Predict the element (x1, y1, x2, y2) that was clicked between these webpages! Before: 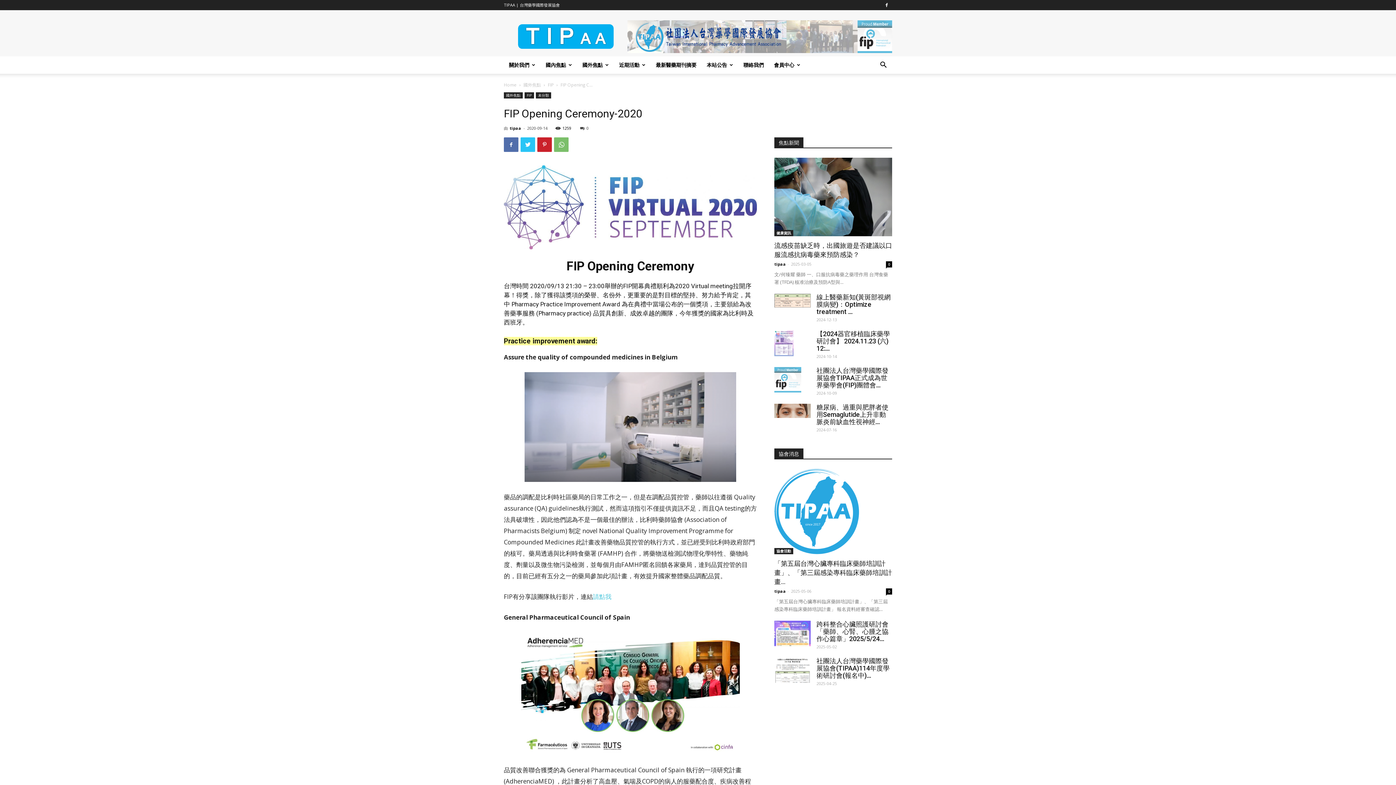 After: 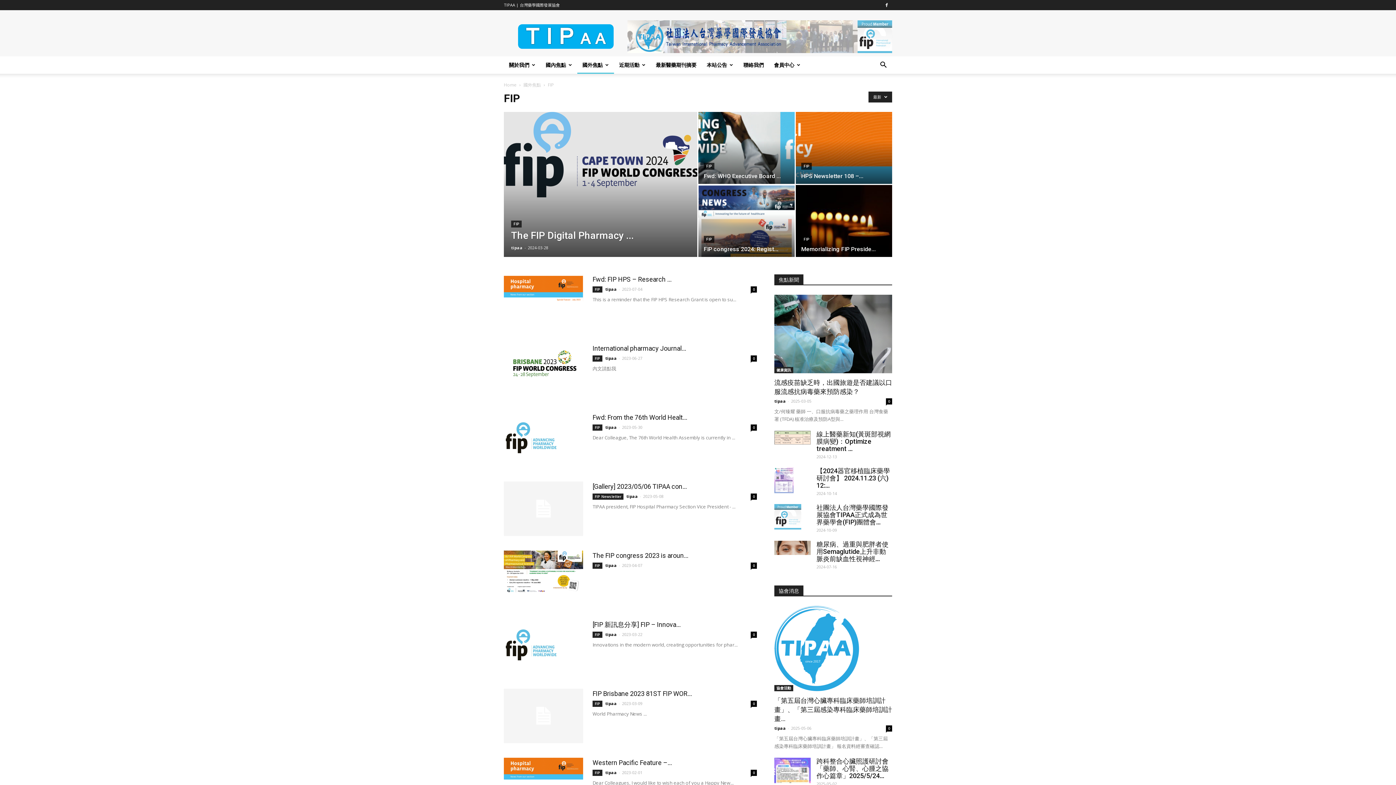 Action: bbox: (548, 81, 553, 88) label: FIP